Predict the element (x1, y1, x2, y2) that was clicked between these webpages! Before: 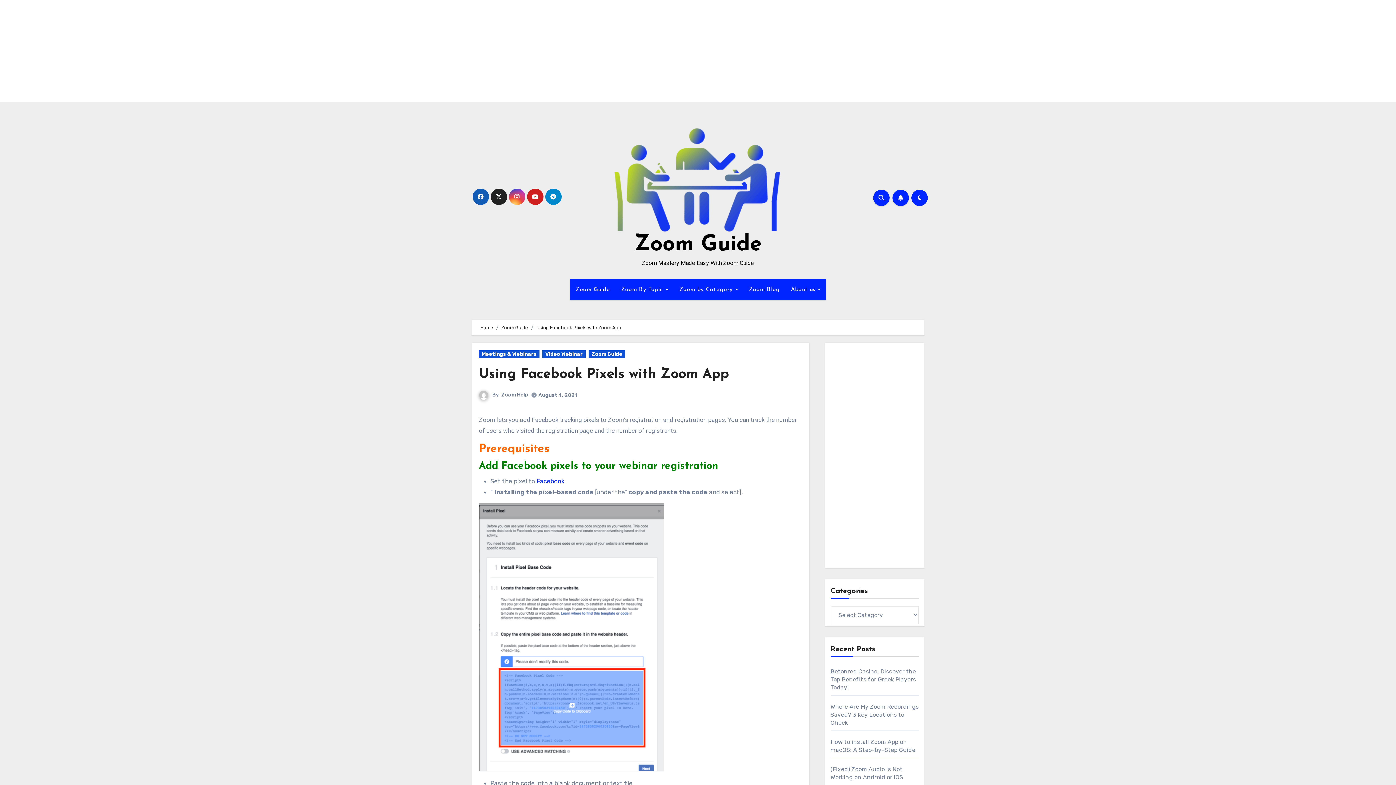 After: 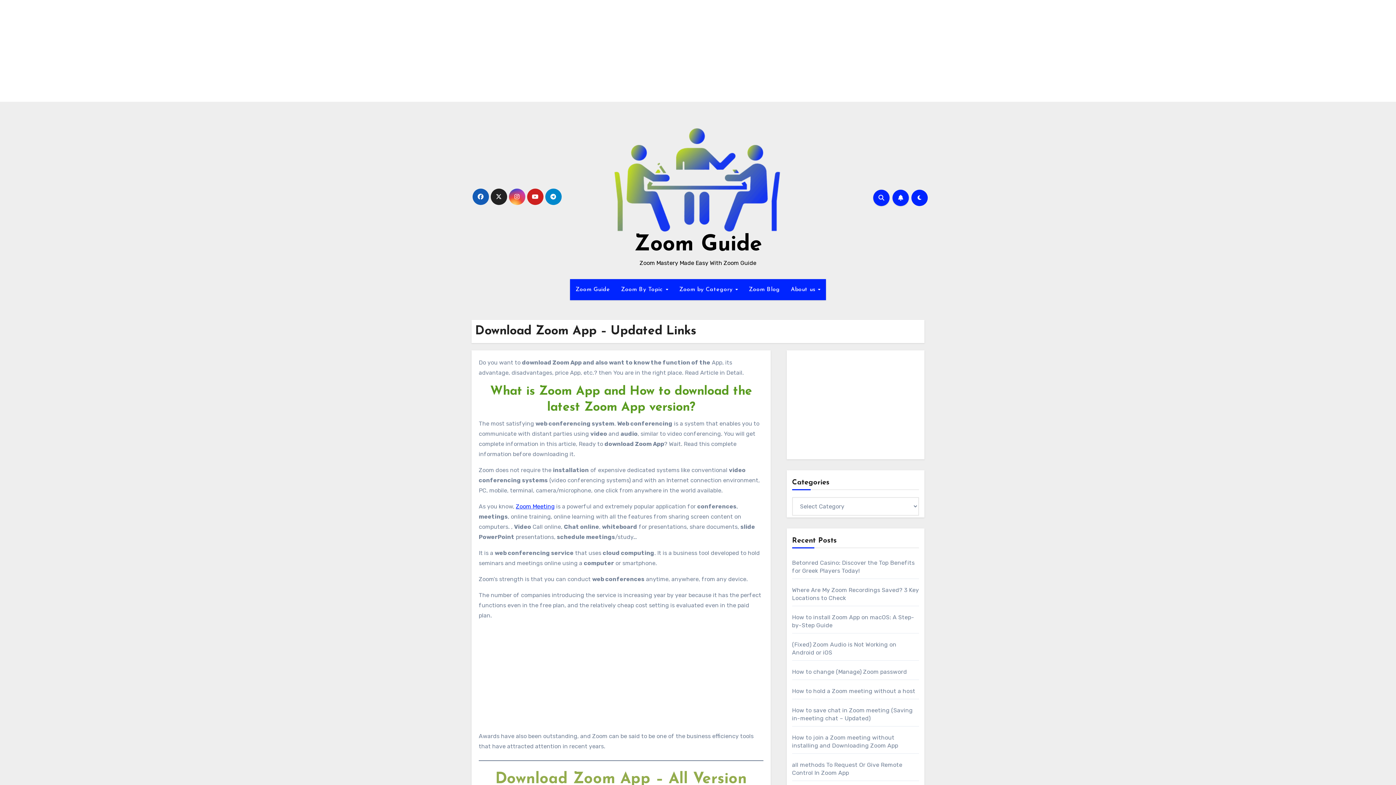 Action: bbox: (480, 325, 493, 330) label: Home